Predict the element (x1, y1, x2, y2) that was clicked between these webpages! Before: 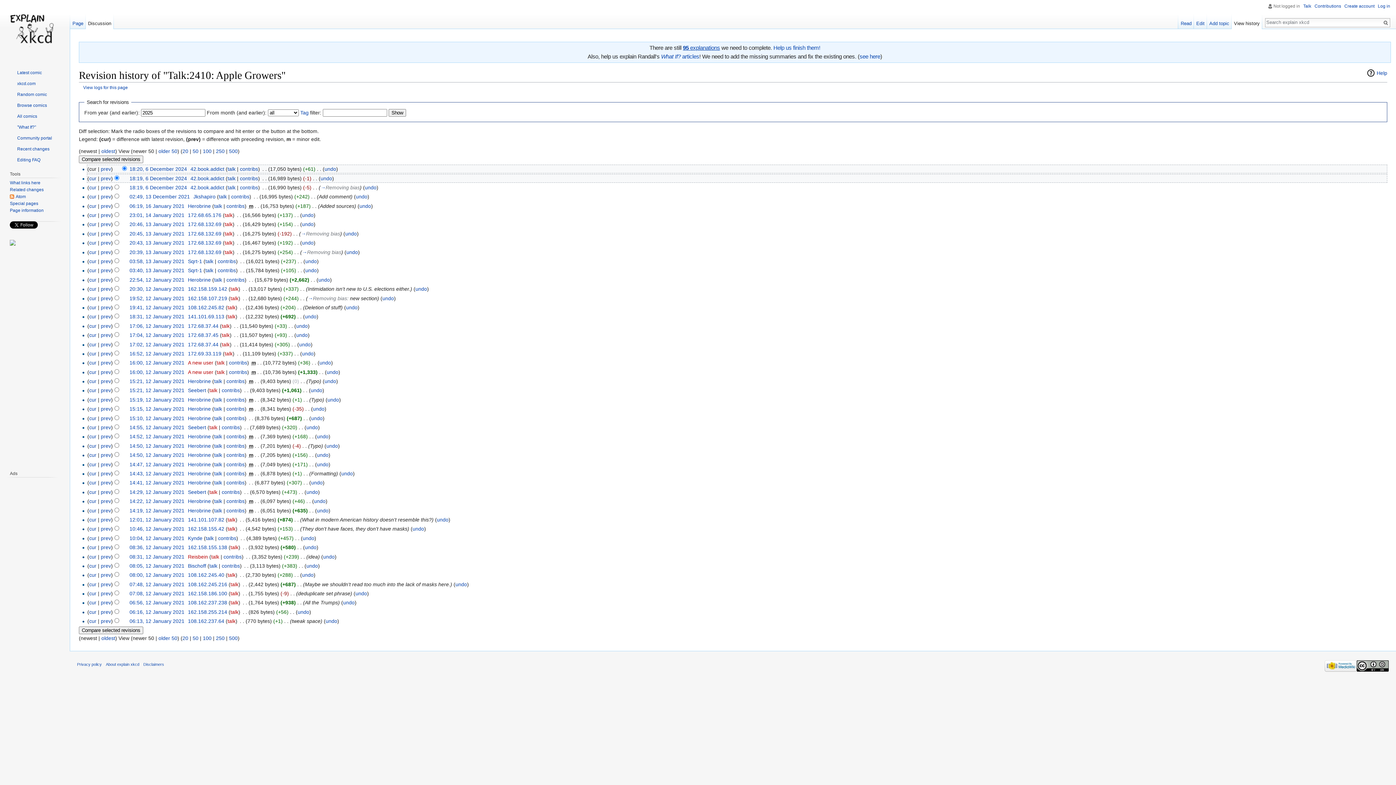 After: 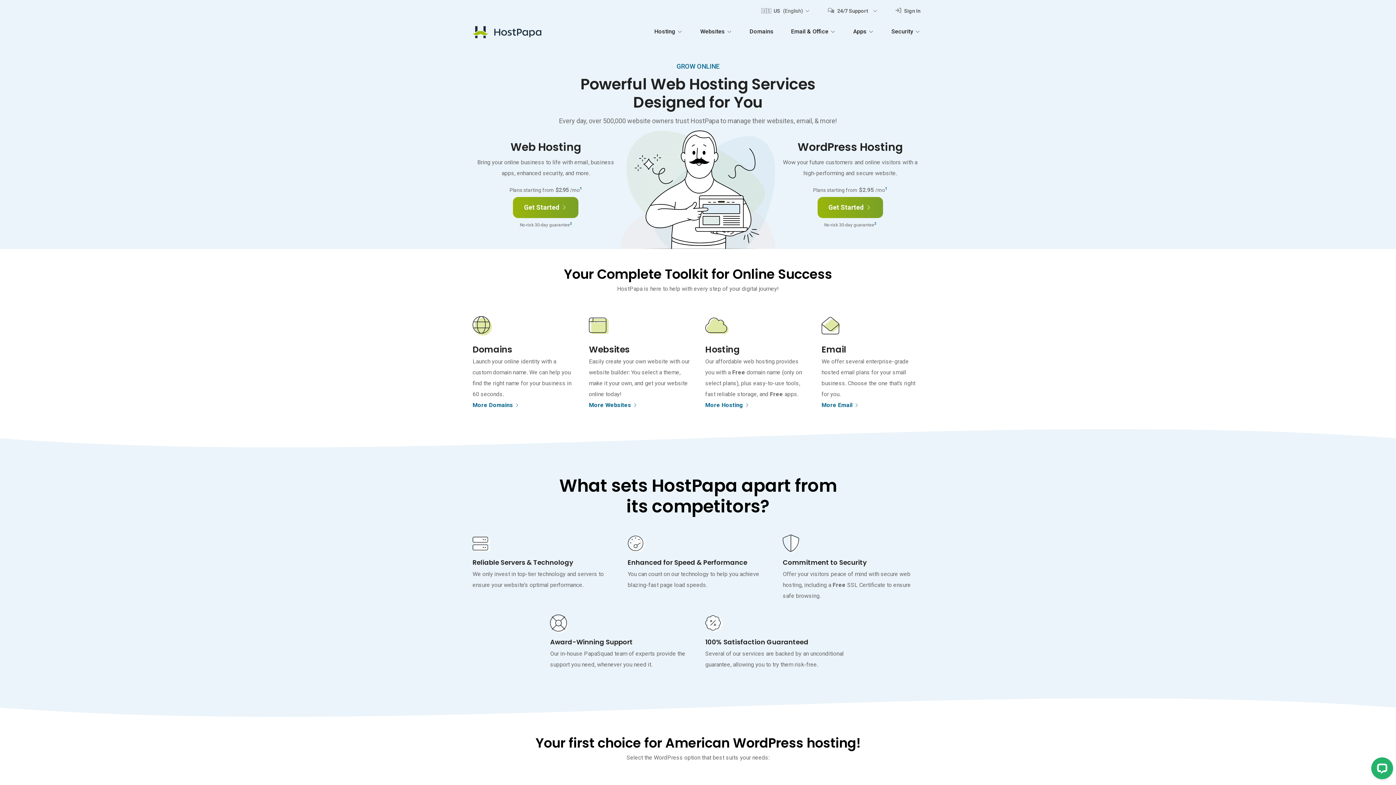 Action: bbox: (9, 239, 15, 245)